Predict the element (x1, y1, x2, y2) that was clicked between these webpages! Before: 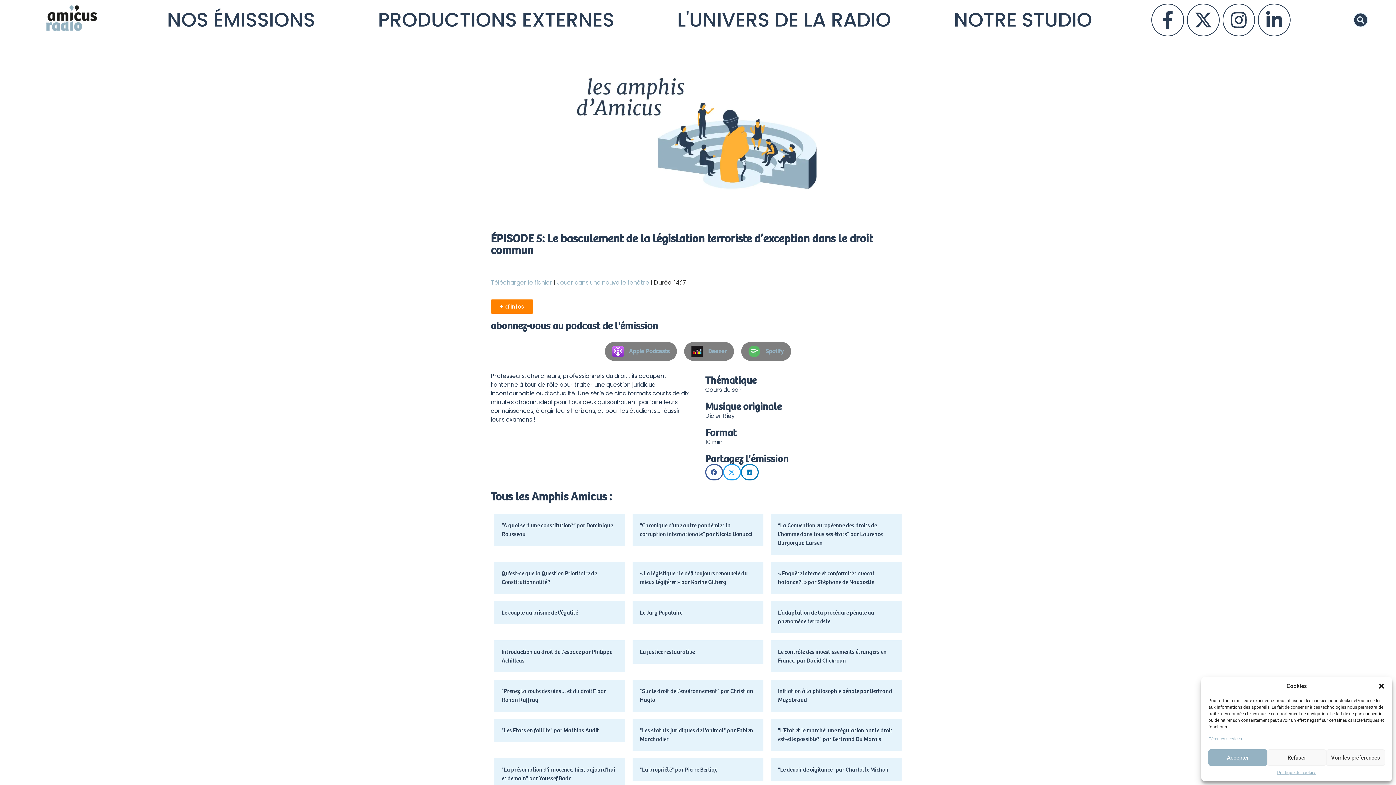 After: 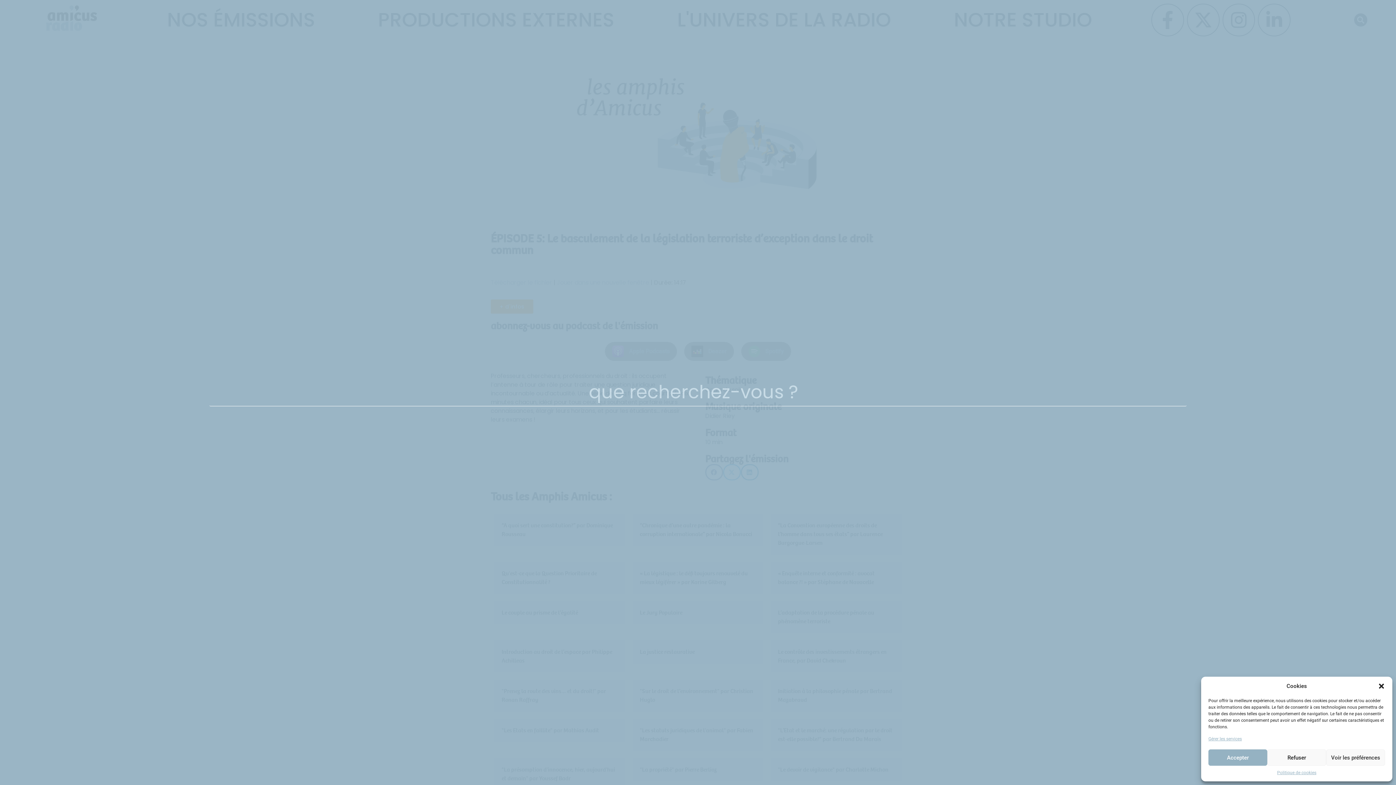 Action: bbox: (1353, 12, 1368, 27) label: Rechercher 